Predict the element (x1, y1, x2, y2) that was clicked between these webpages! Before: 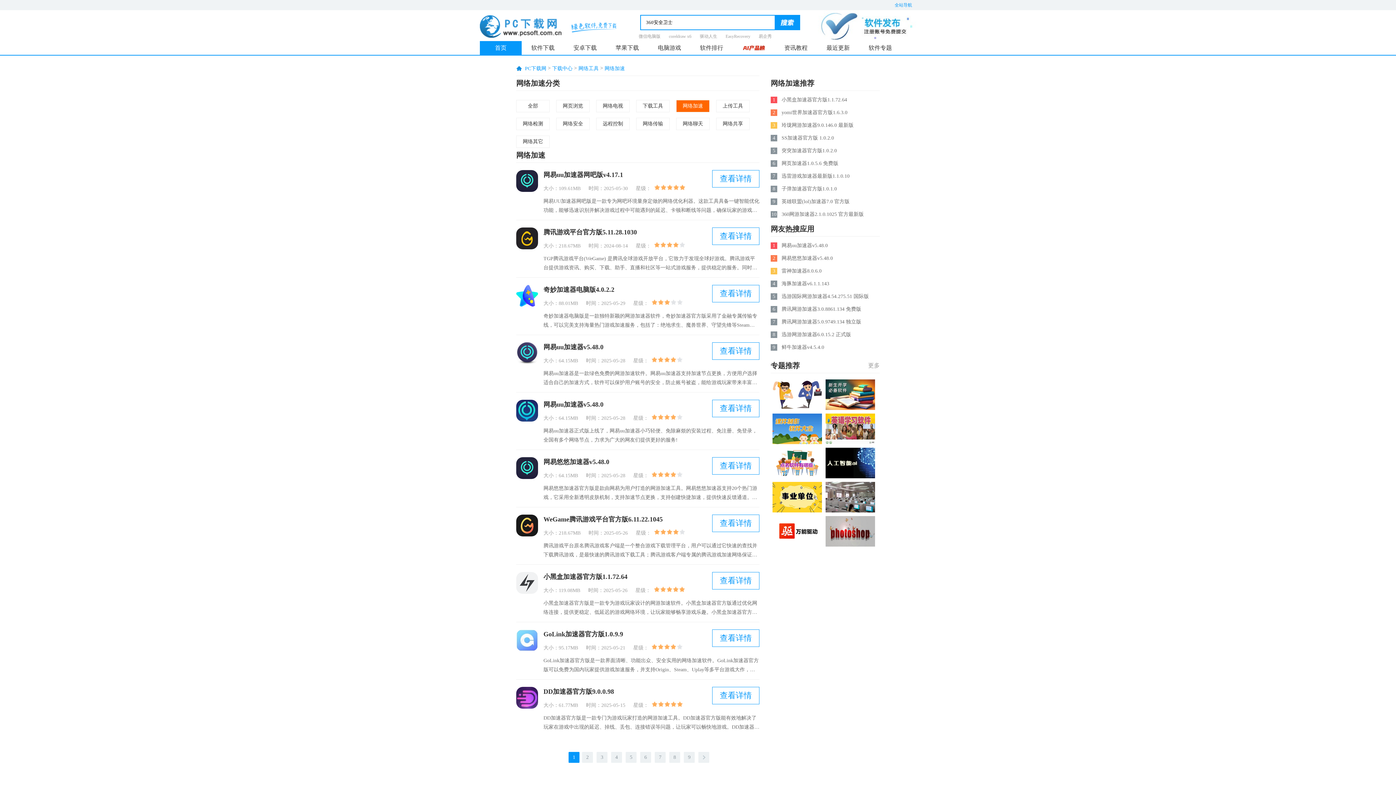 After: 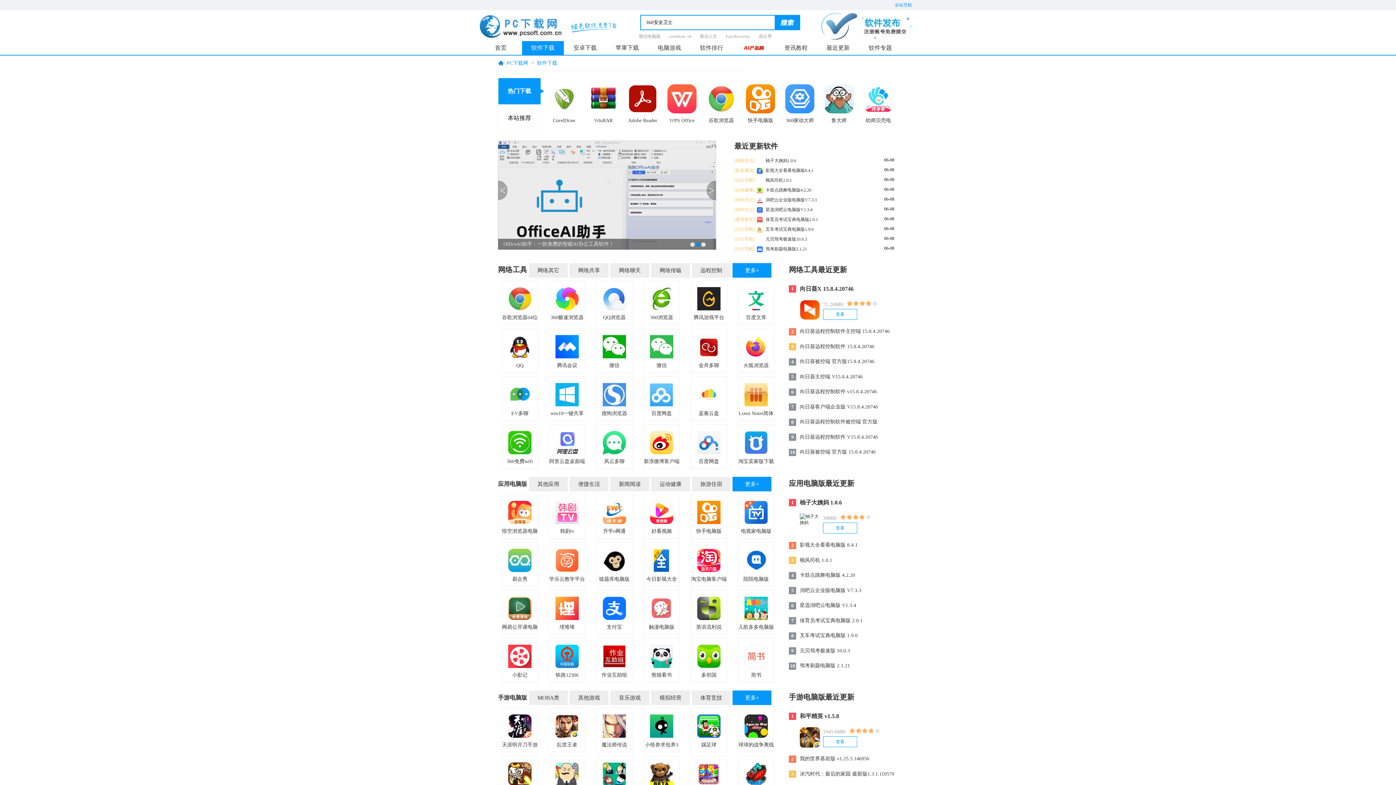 Action: bbox: (552, 61, 572, 75) label: 下载中心